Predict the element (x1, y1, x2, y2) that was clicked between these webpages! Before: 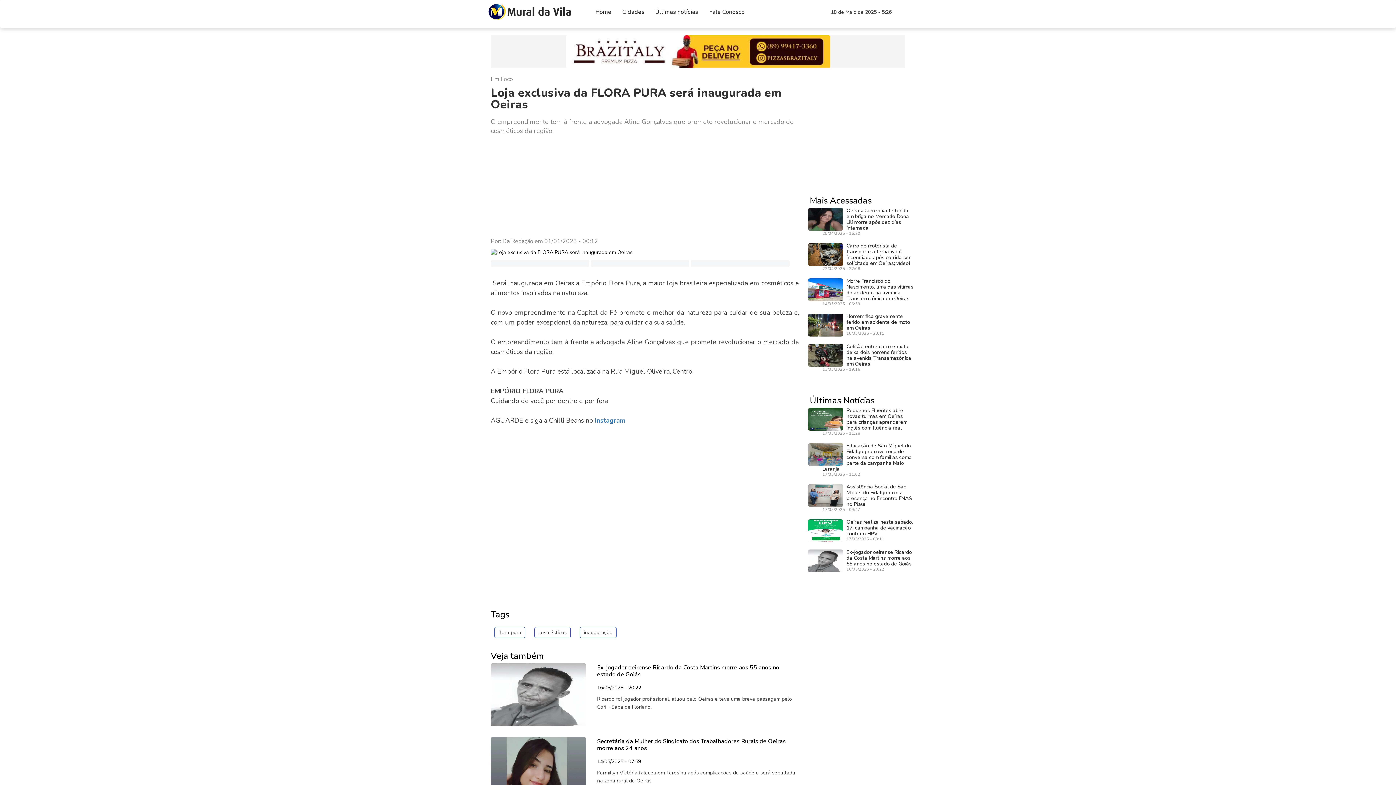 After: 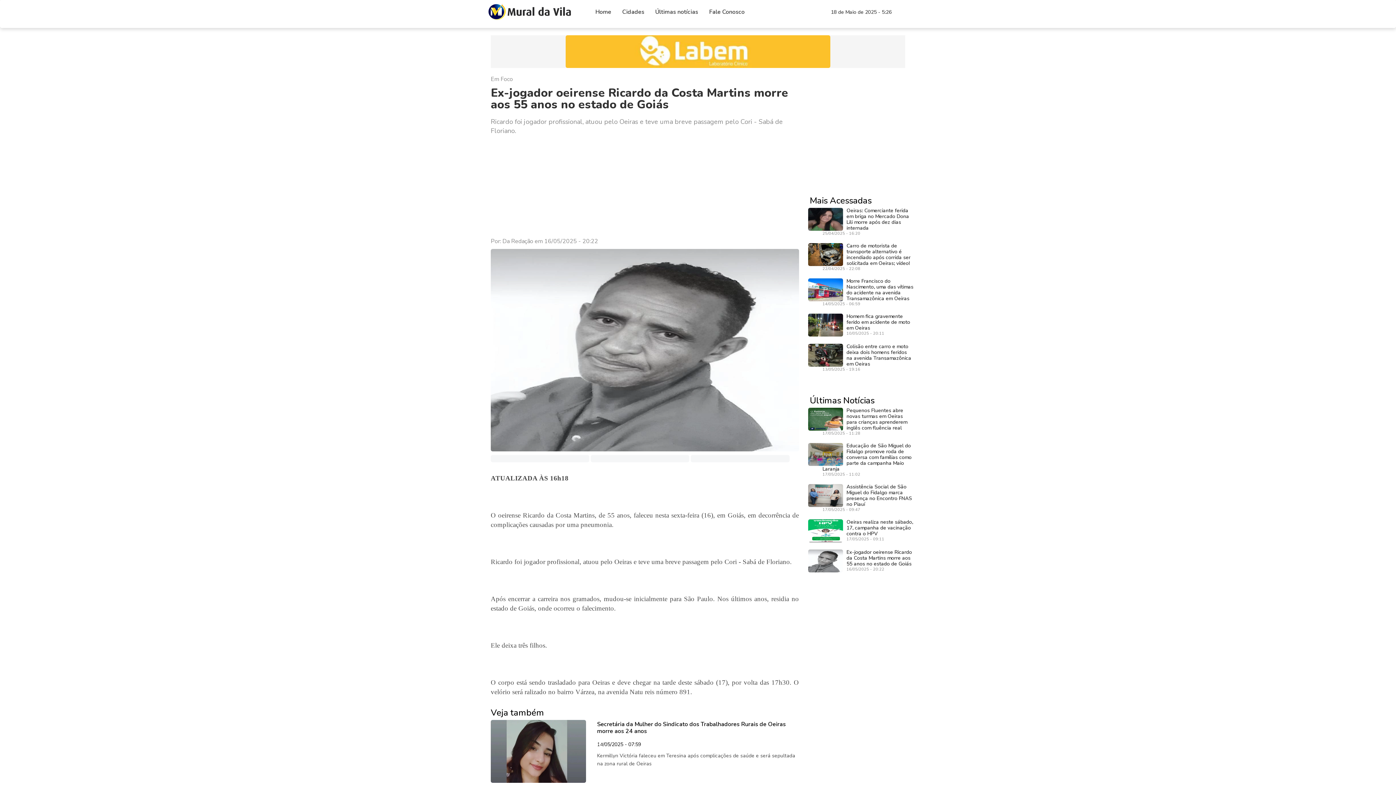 Action: bbox: (597, 664, 779, 678) label: Ex-jogador oeirense Ricardo da Costa Martins morre aos 55 anos no estado de Goiás